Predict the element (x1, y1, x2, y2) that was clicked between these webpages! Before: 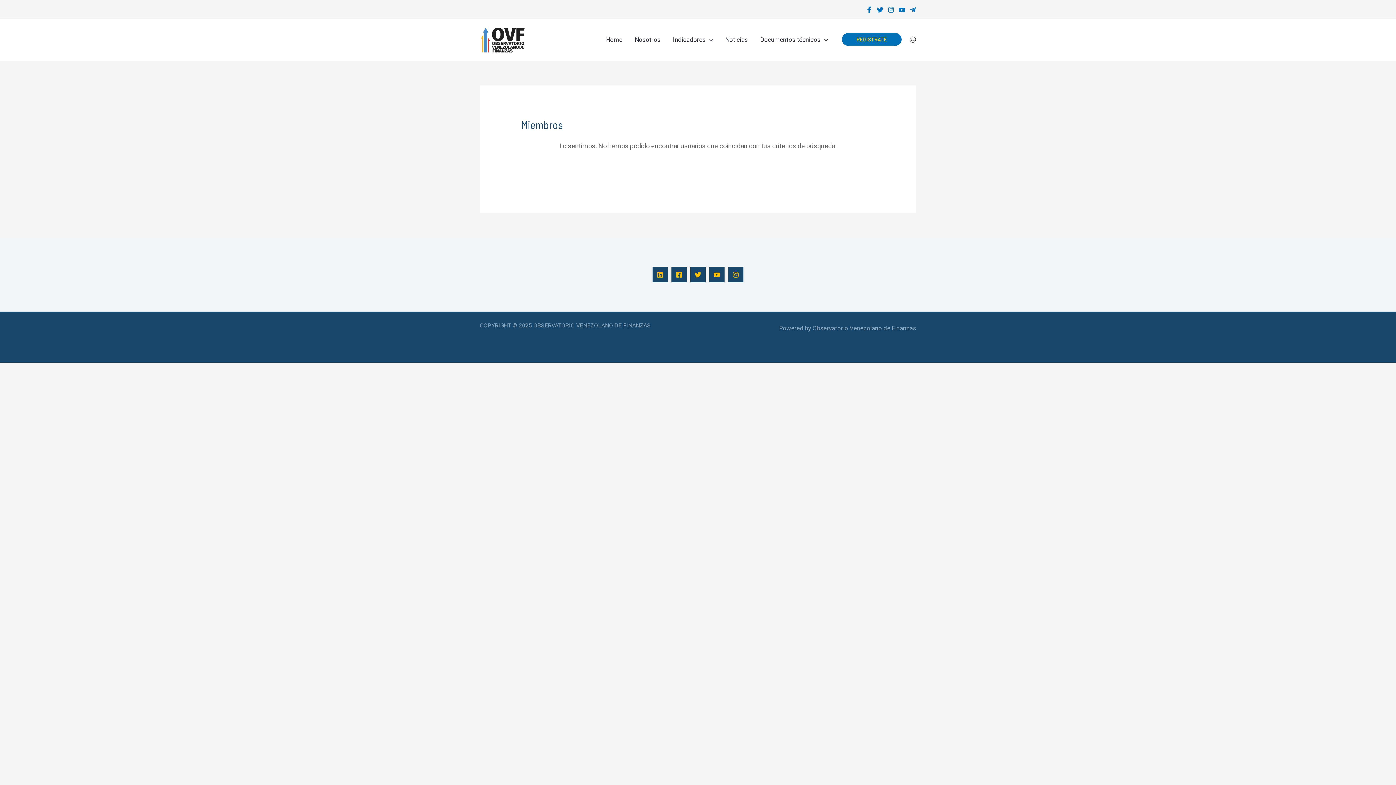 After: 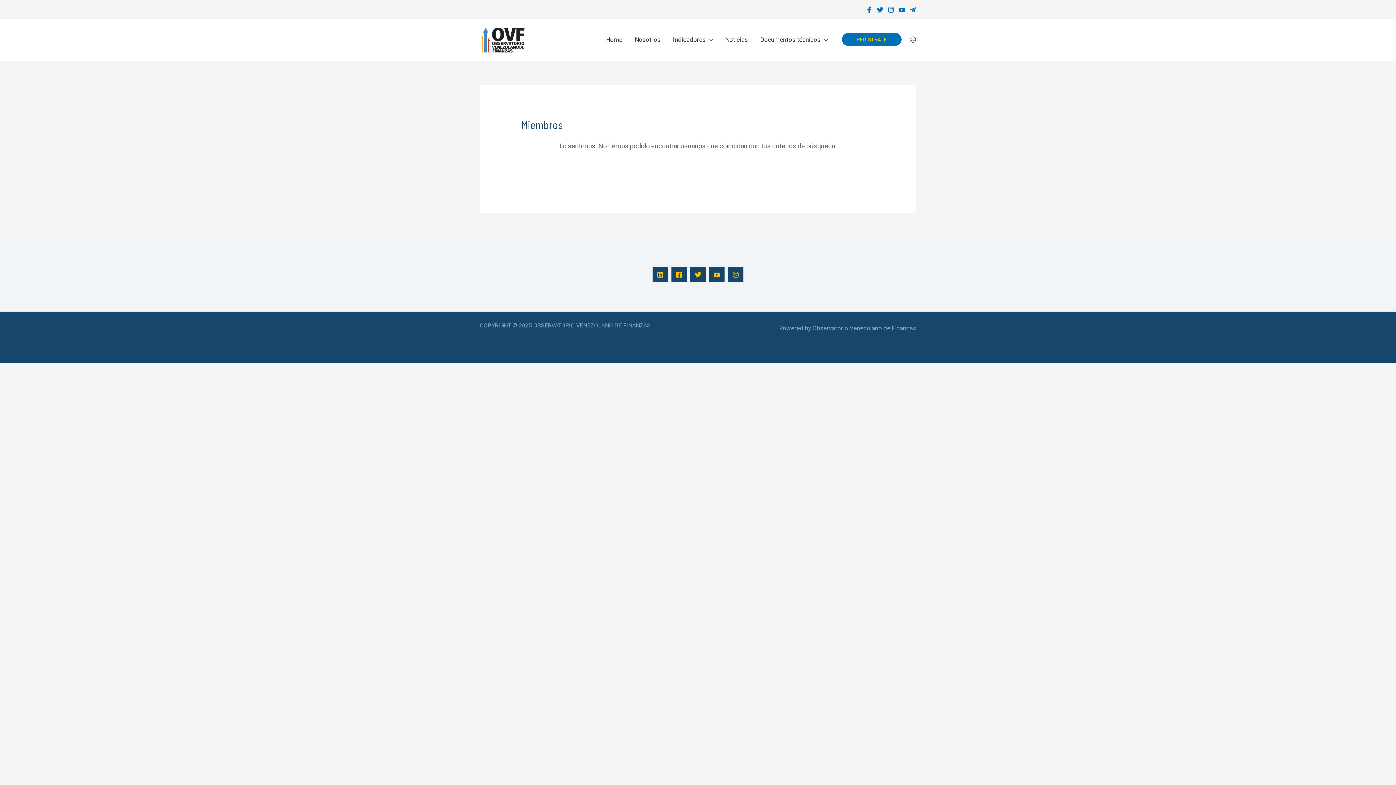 Action: bbox: (866, 6, 872, 12) label: Facebook